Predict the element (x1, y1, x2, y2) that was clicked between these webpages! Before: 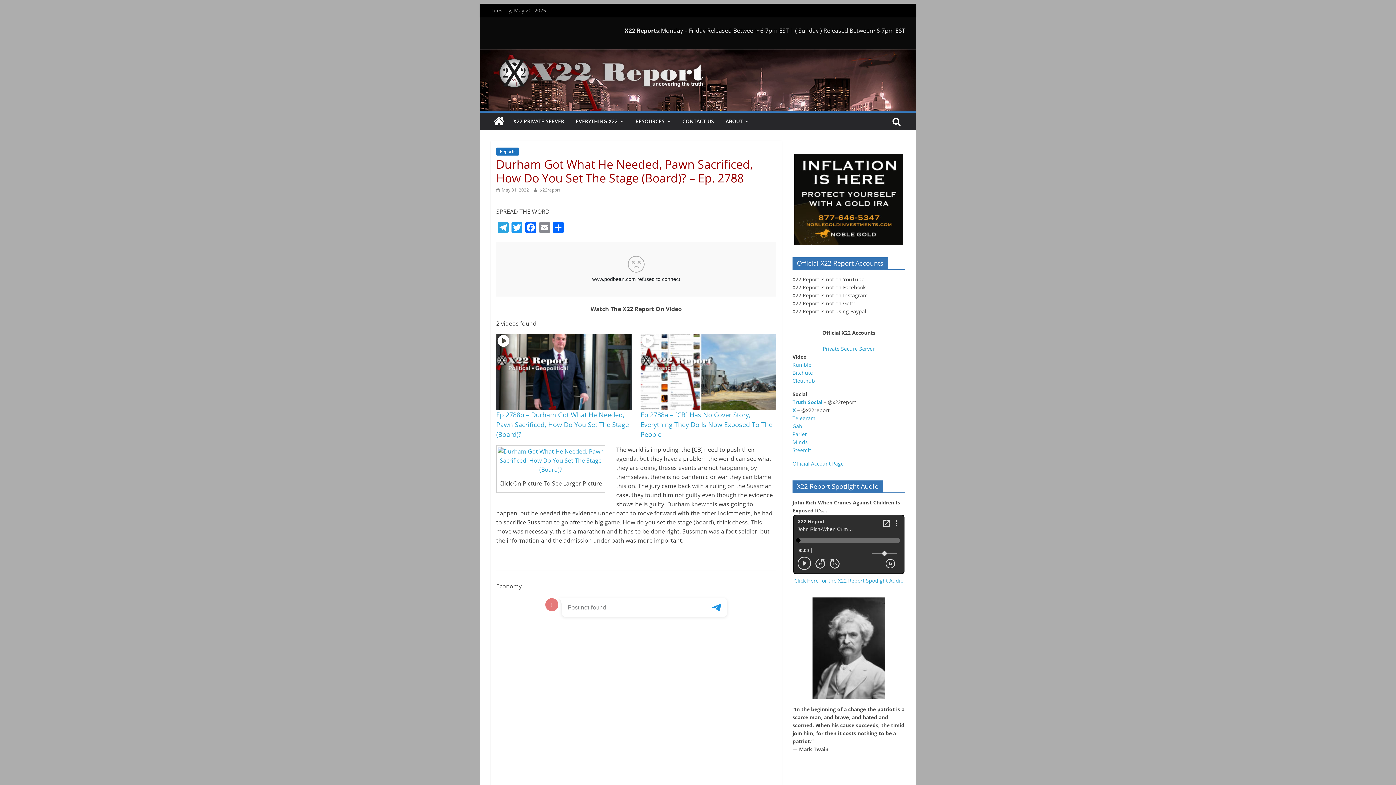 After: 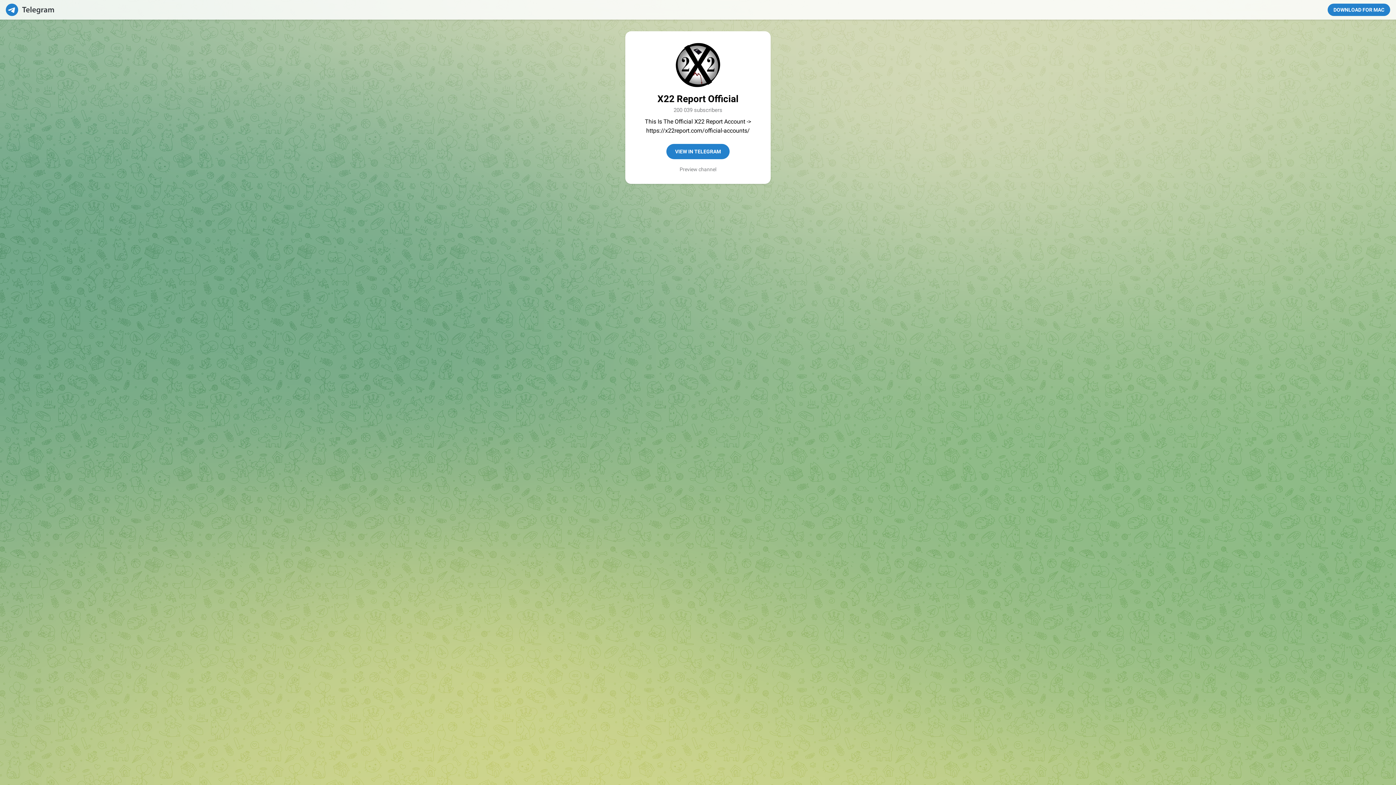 Action: label: Telegram bbox: (792, 414, 815, 421)